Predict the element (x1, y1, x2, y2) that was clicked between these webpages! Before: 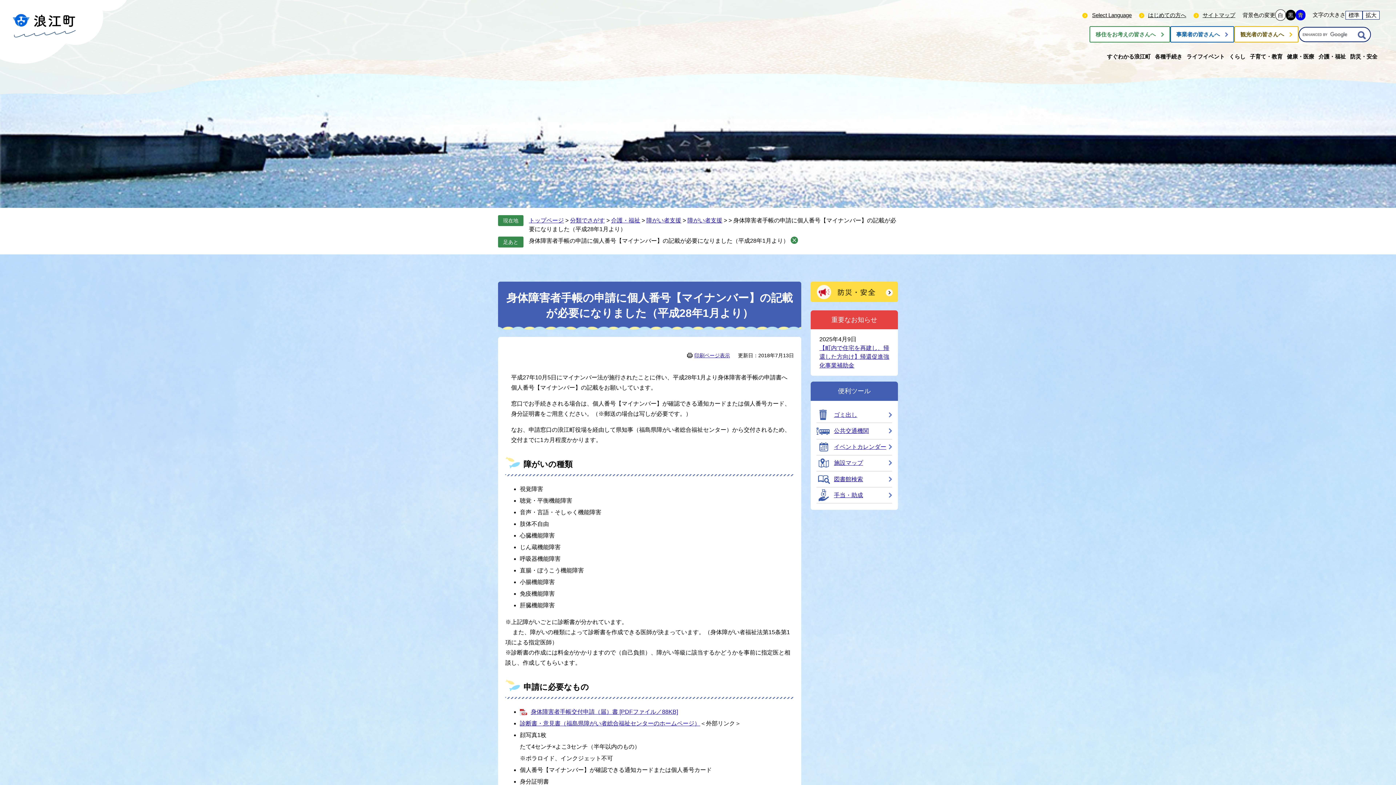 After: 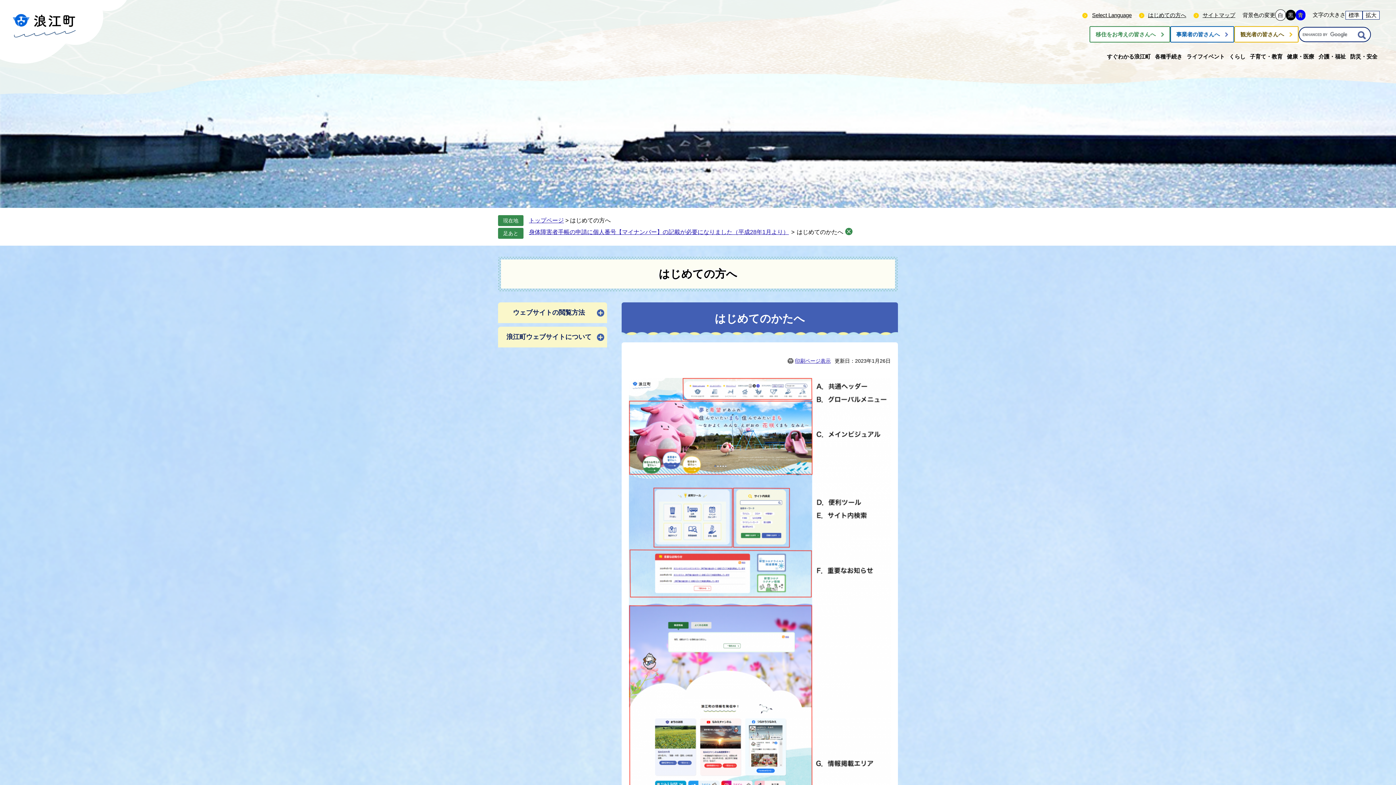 Action: label: はじめての方へ bbox: (1139, 9, 1186, 20)